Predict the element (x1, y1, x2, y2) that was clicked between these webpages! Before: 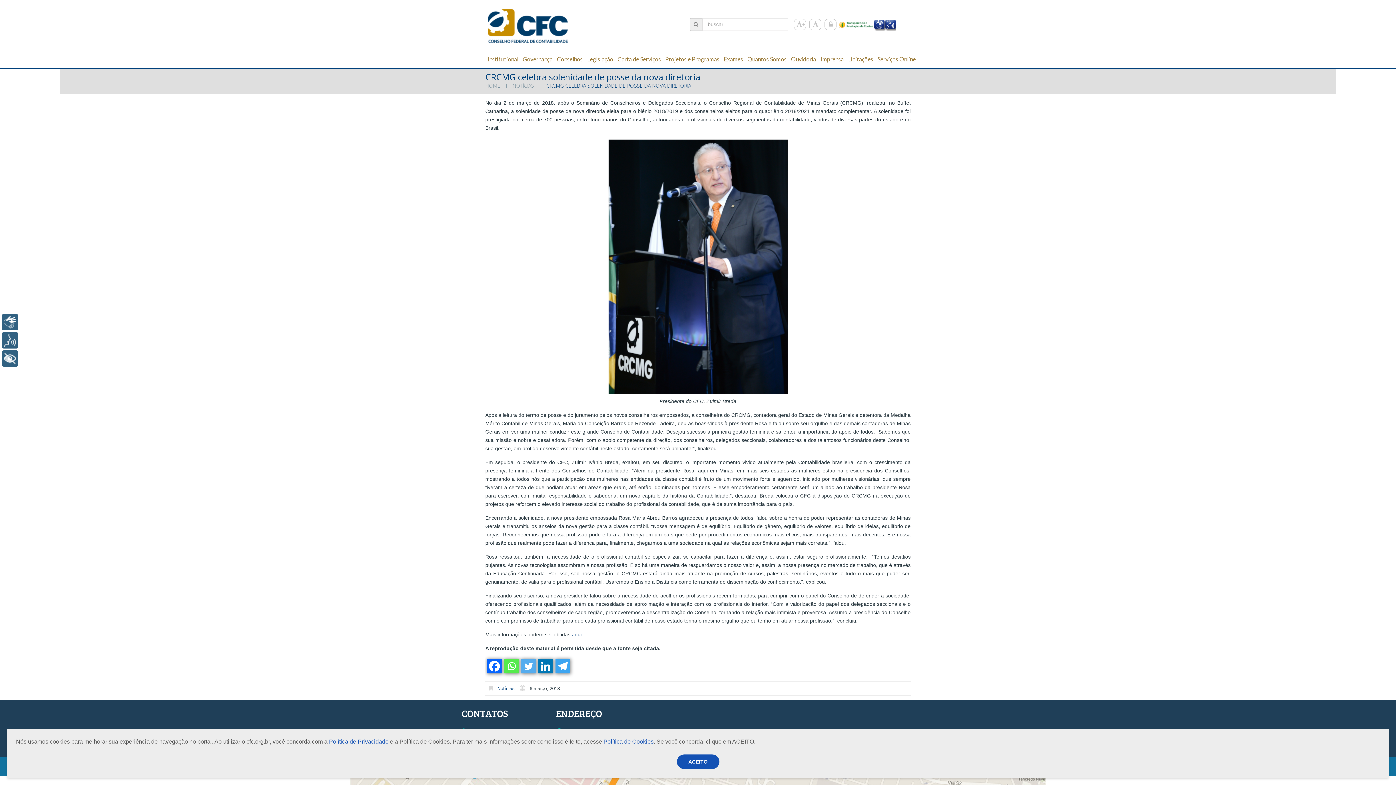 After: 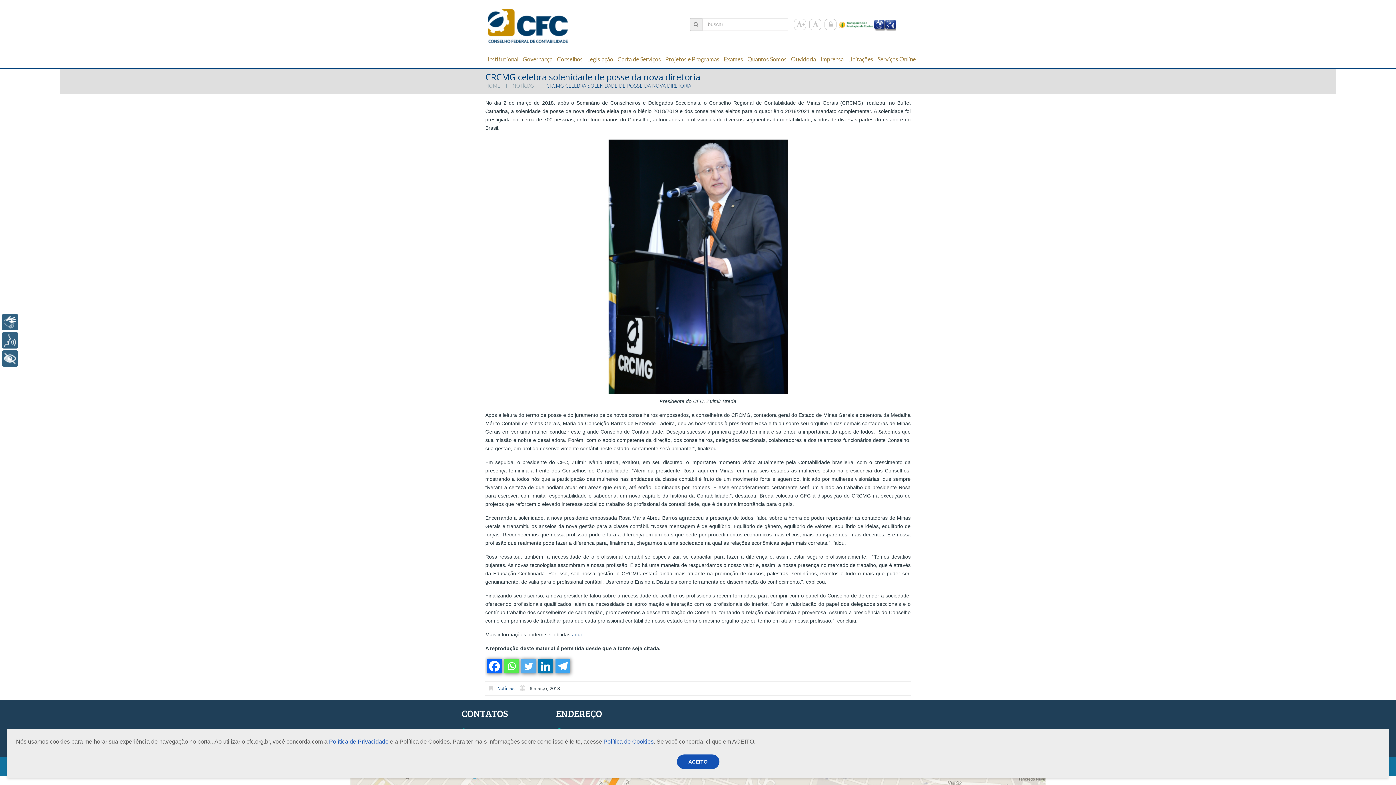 Action: bbox: (503, 659, 518, 673) label: Whatsapp